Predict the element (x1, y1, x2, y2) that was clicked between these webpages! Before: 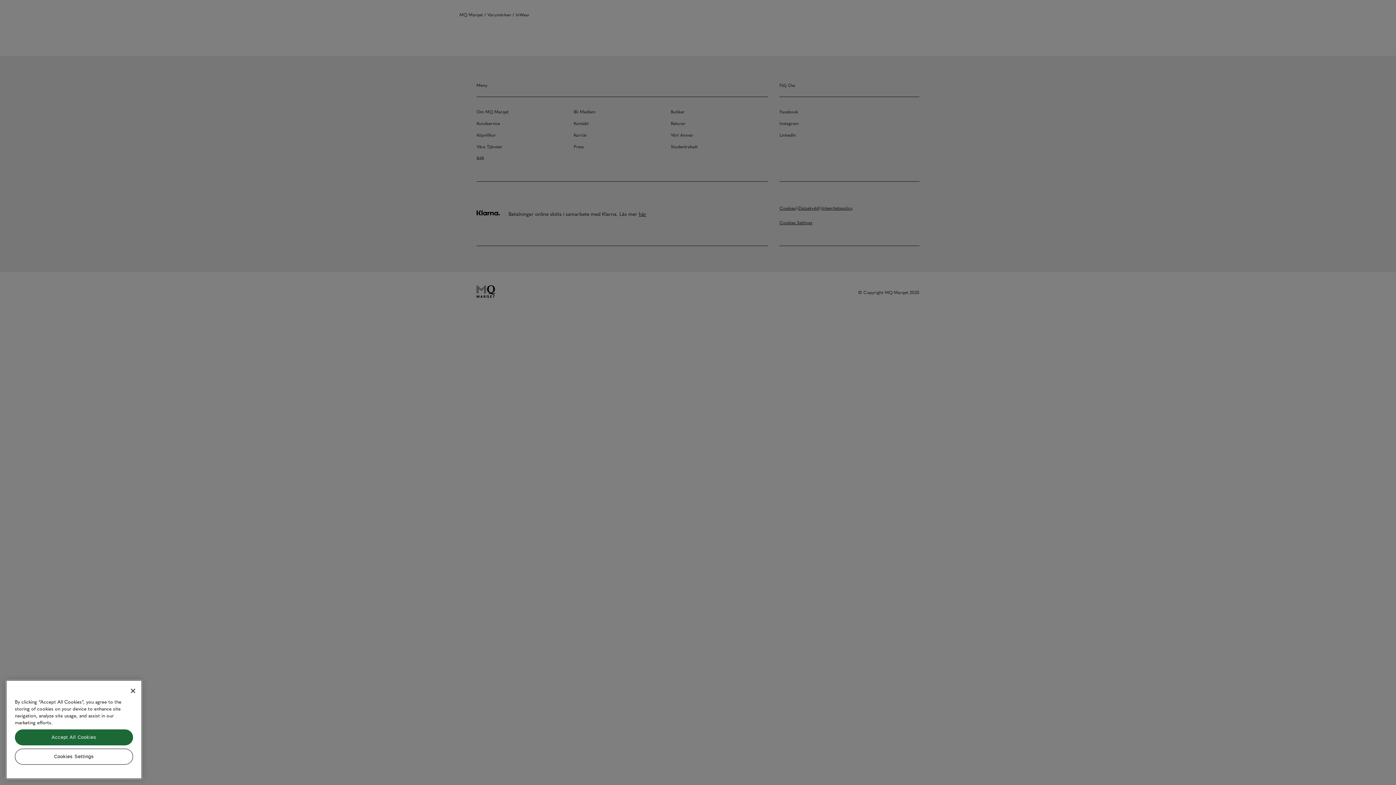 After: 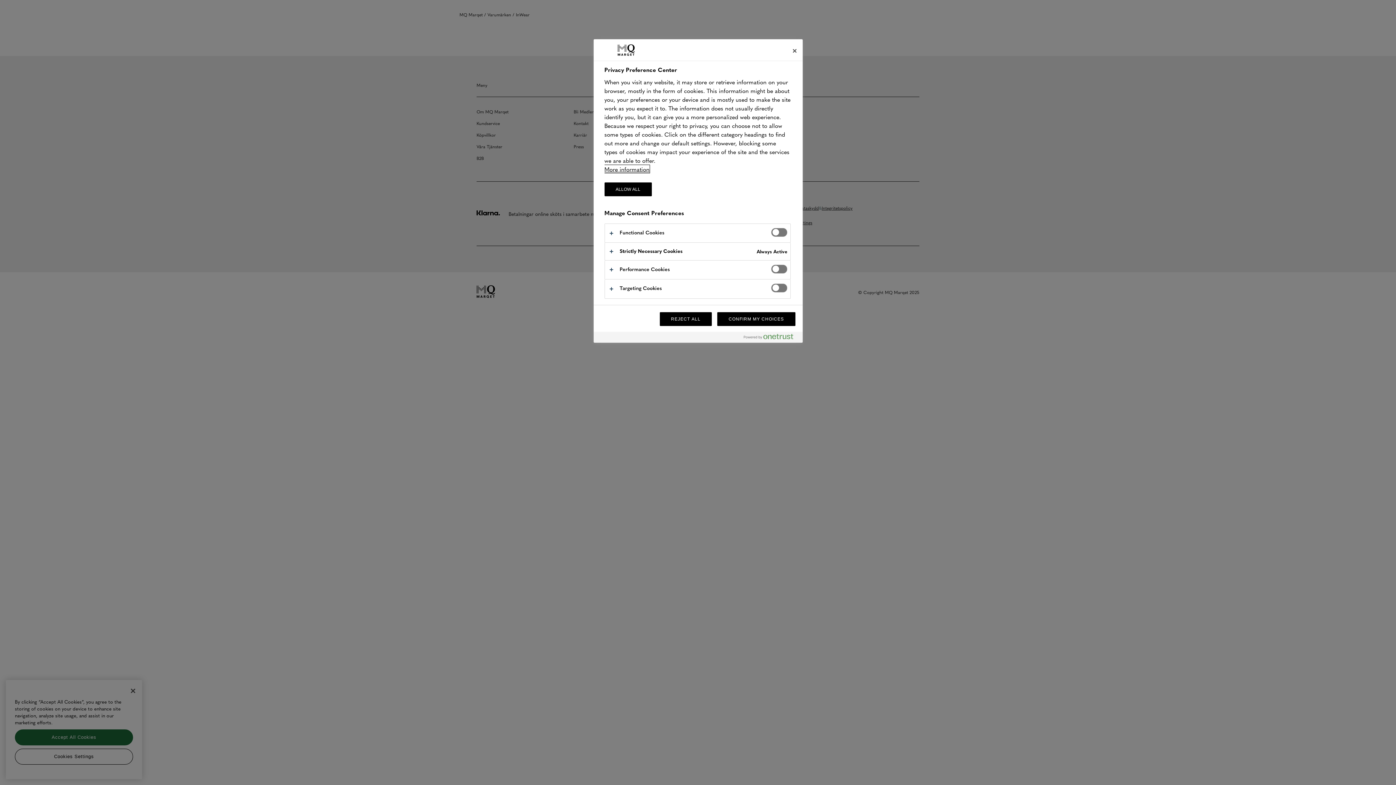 Action: label: Cookies Settings bbox: (14, 749, 133, 765)